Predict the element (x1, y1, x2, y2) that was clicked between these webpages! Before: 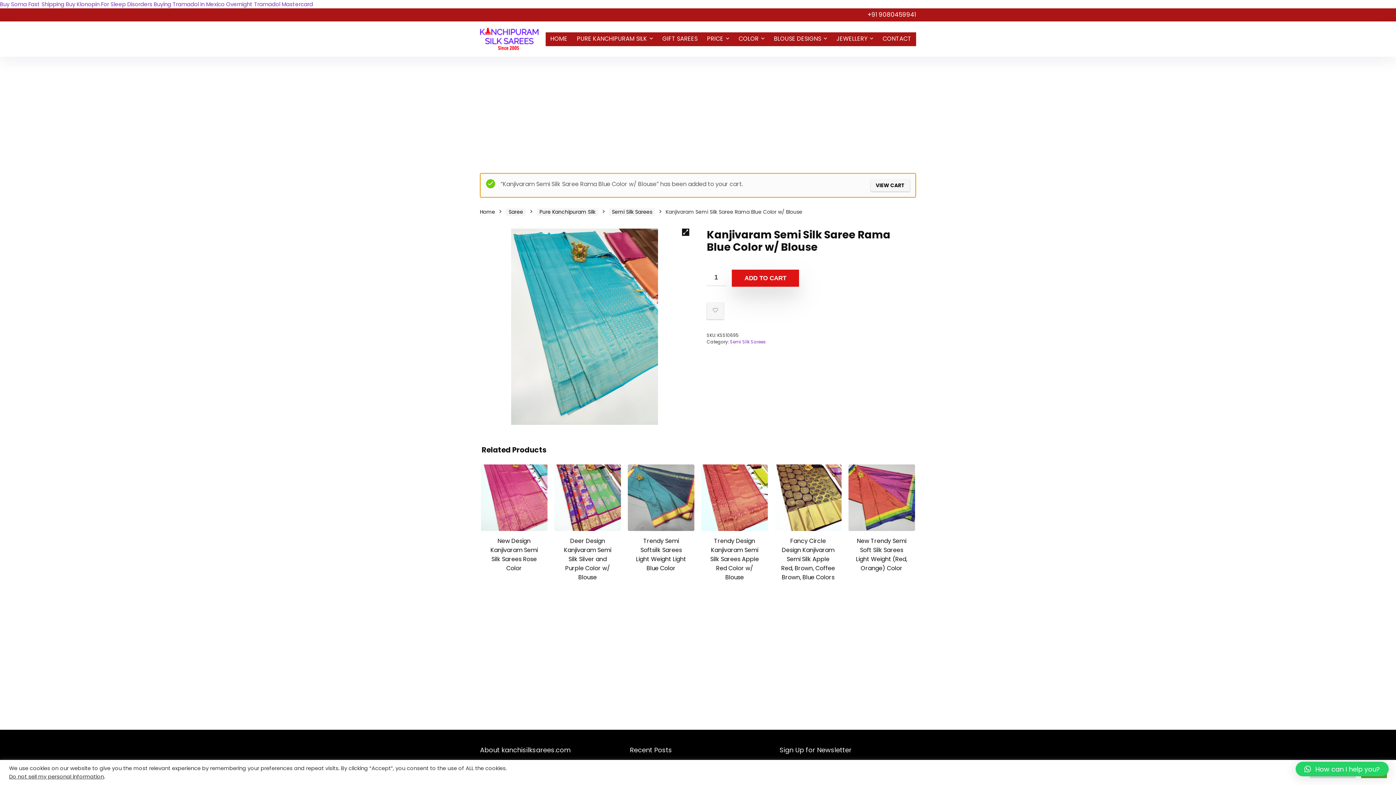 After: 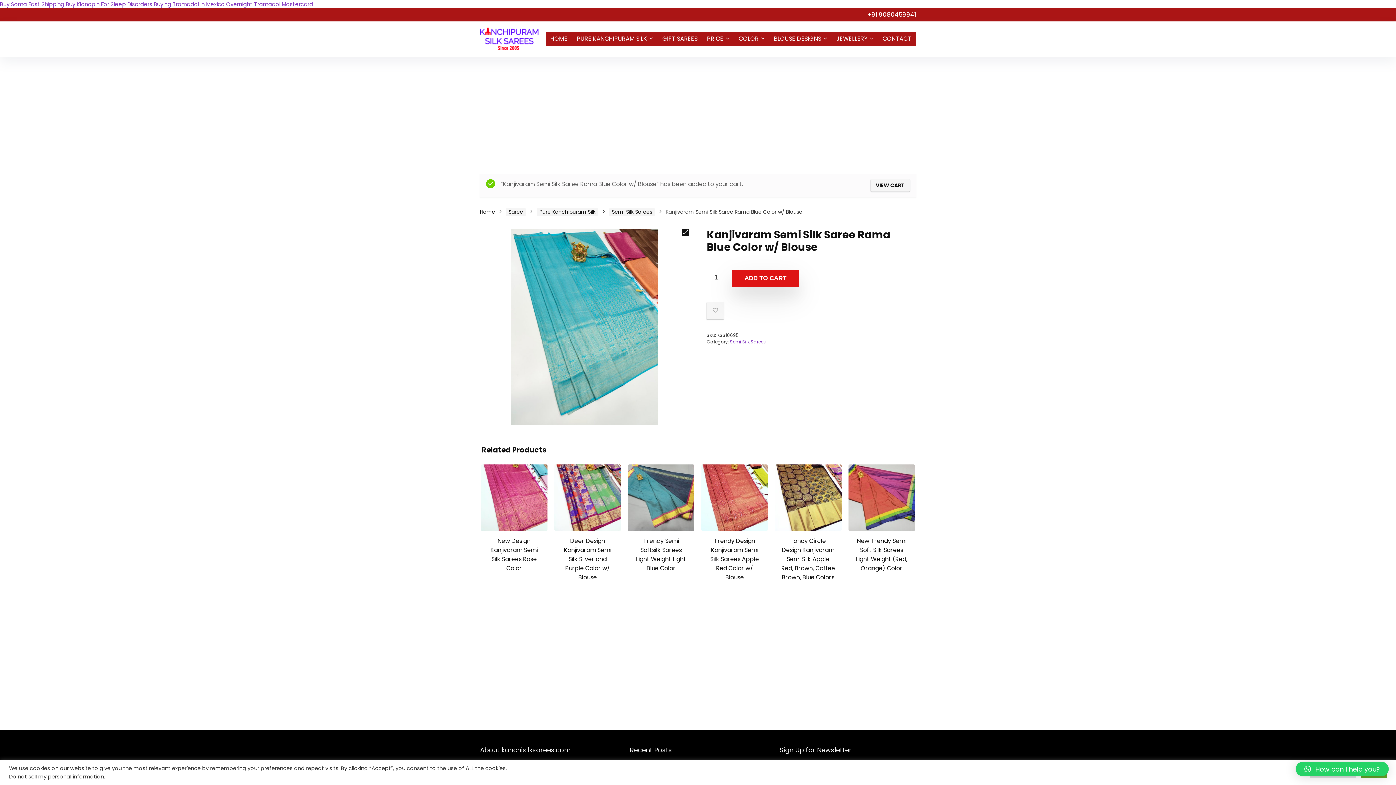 Action: label: +91 9080459941 bbox: (867, 10, 916, 18)